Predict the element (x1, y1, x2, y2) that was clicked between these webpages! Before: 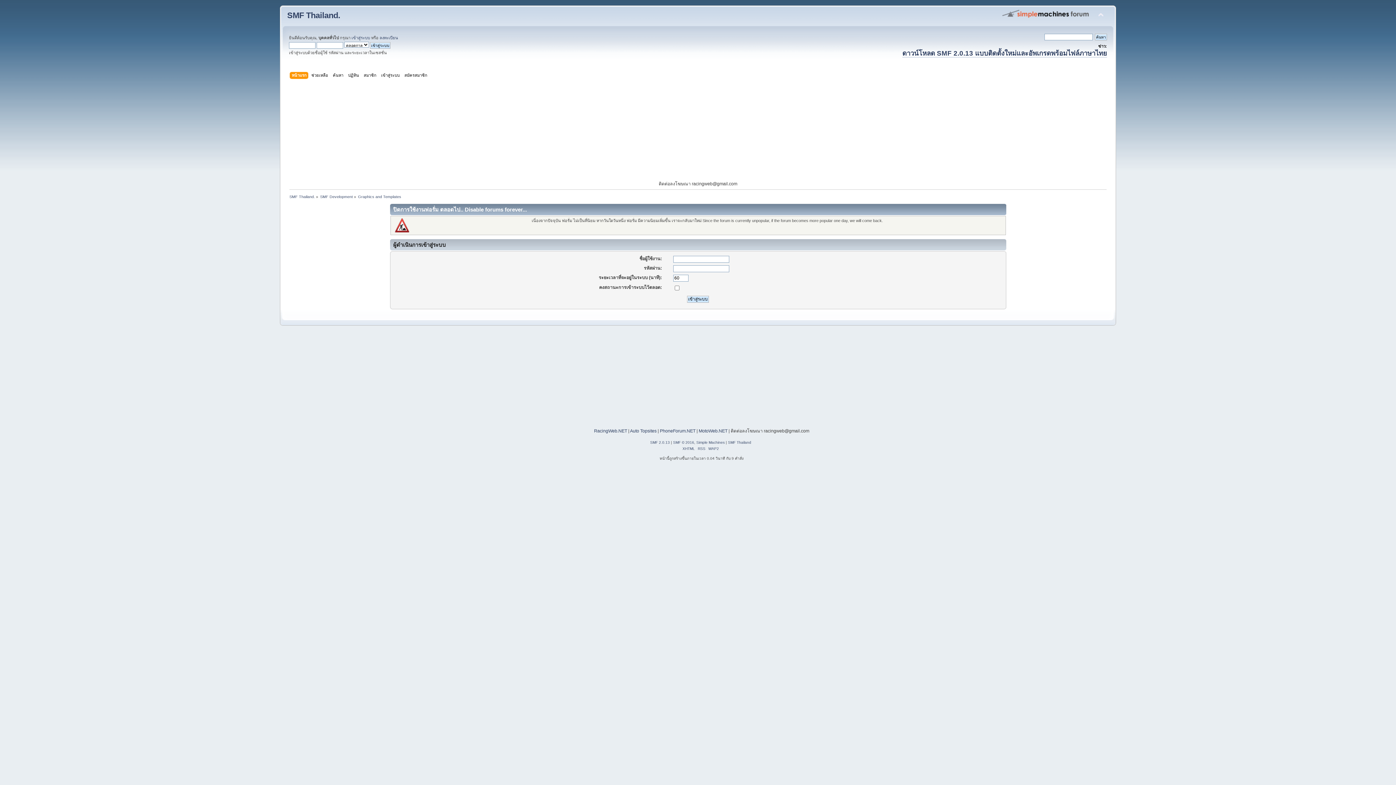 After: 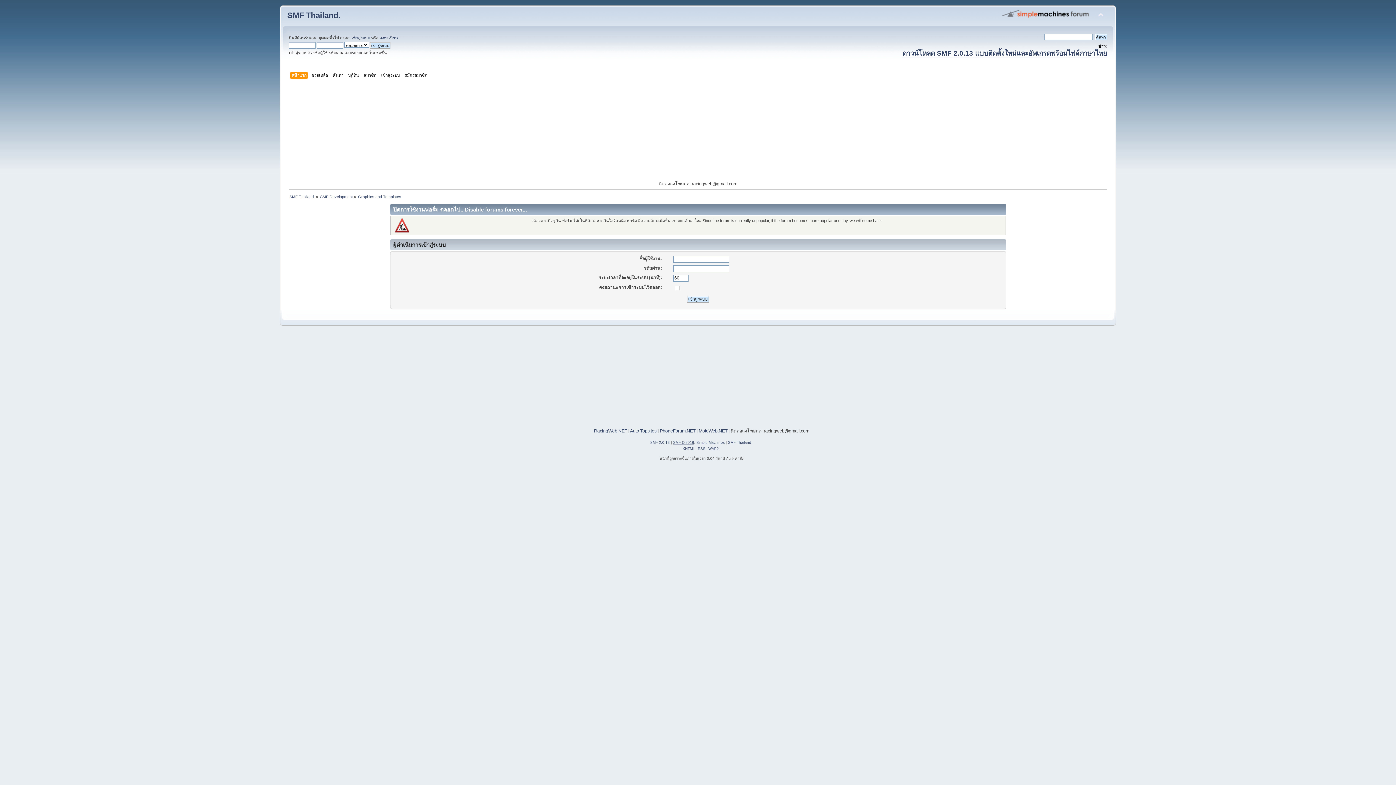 Action: bbox: (673, 440, 694, 444) label: SMF © 2016